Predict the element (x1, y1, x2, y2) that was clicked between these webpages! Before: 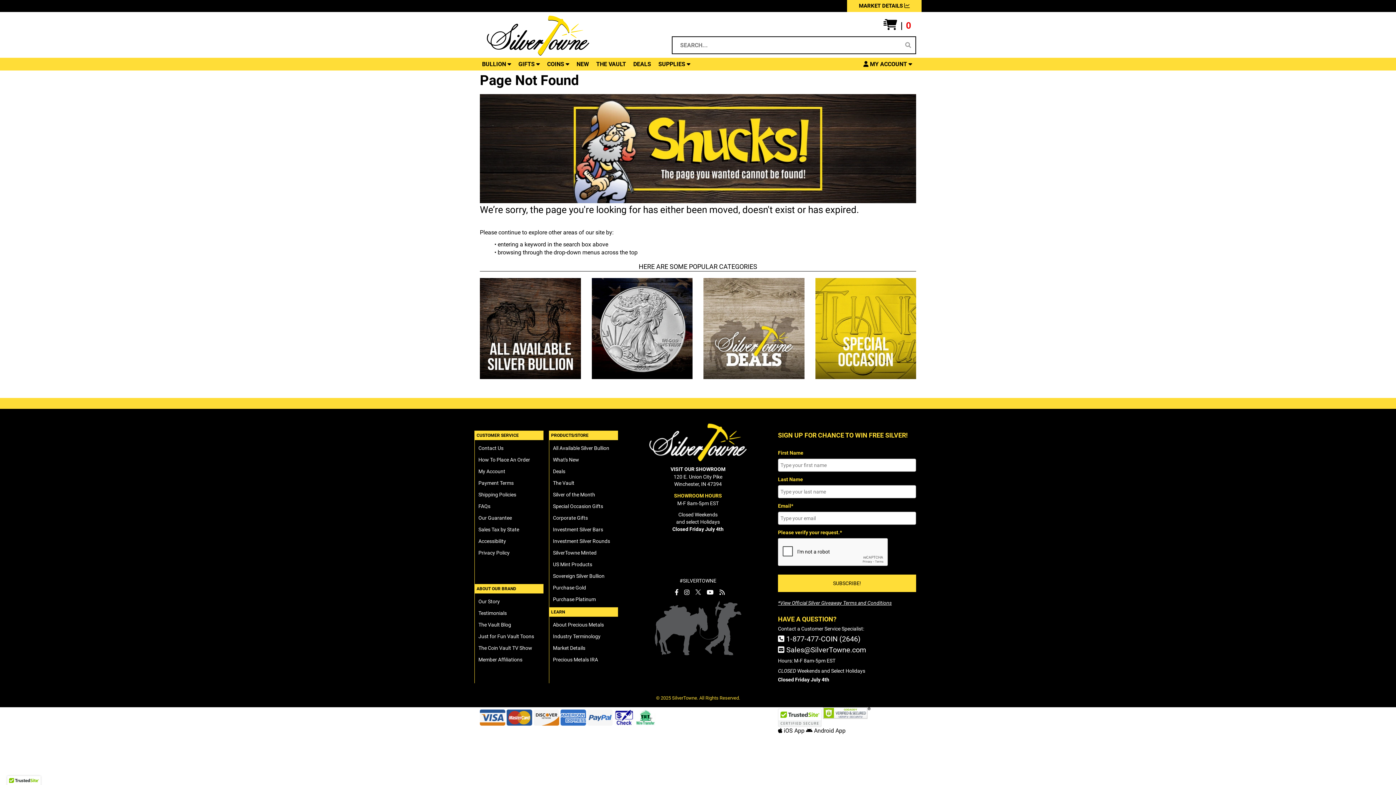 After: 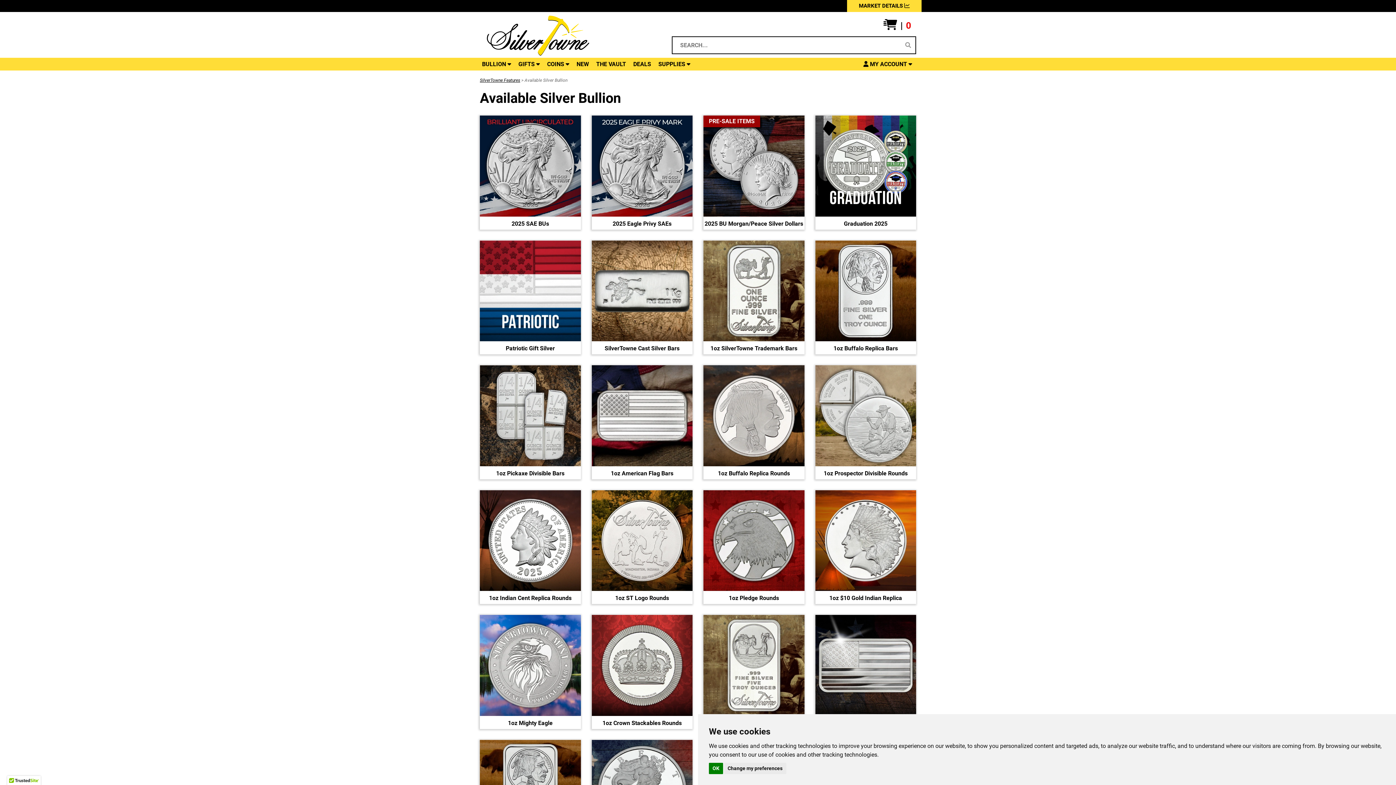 Action: label: All Available Silver Bullion bbox: (553, 445, 609, 451)